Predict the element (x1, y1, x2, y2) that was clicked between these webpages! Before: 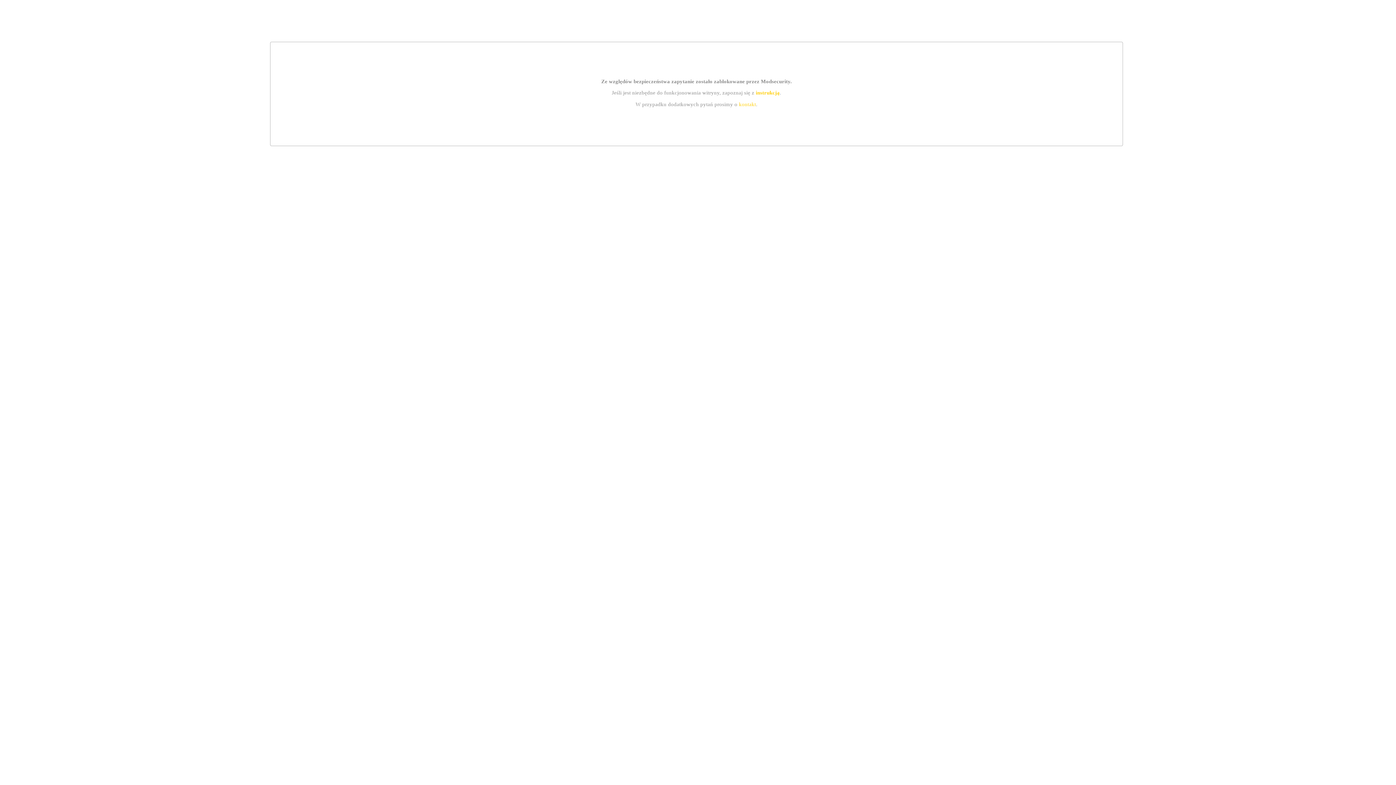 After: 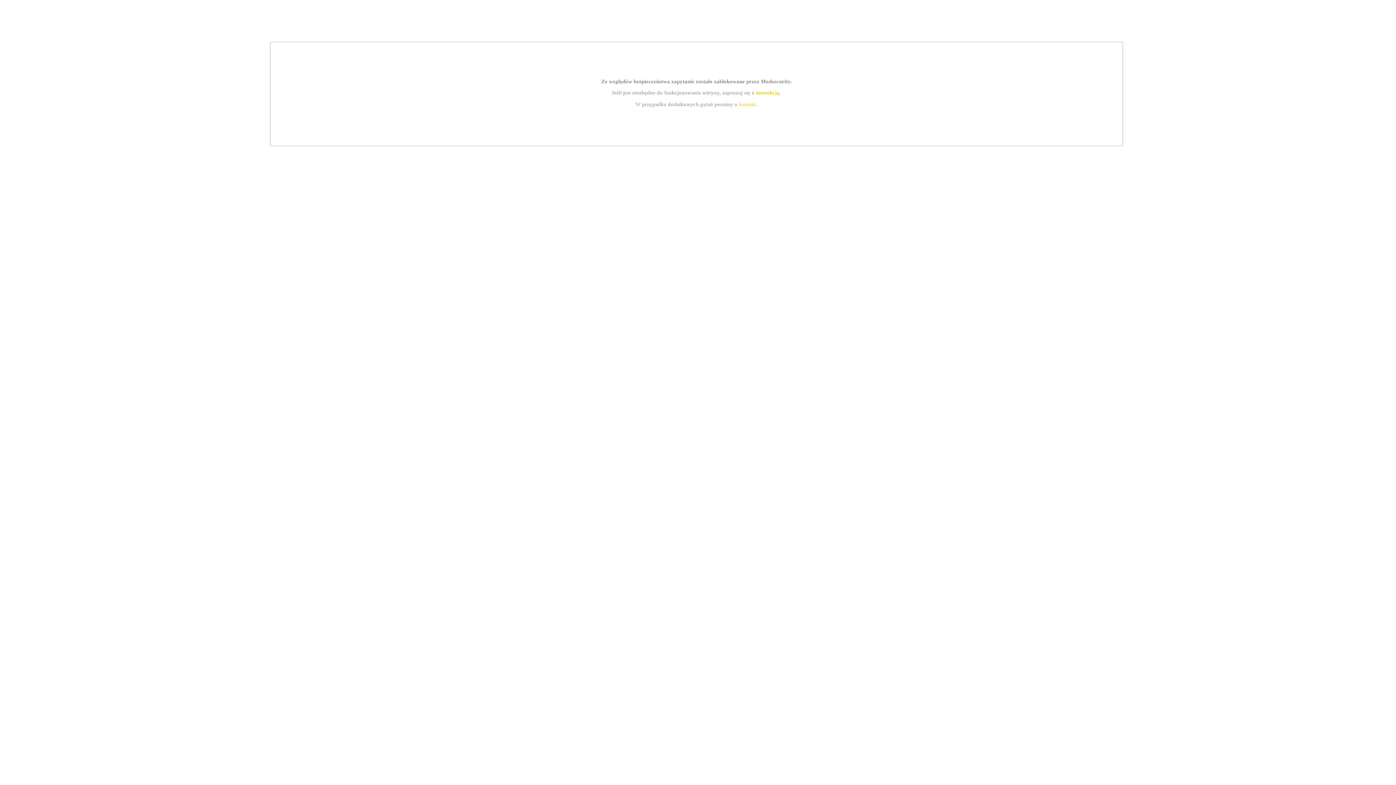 Action: bbox: (755, 89, 779, 95) label: instrukcją